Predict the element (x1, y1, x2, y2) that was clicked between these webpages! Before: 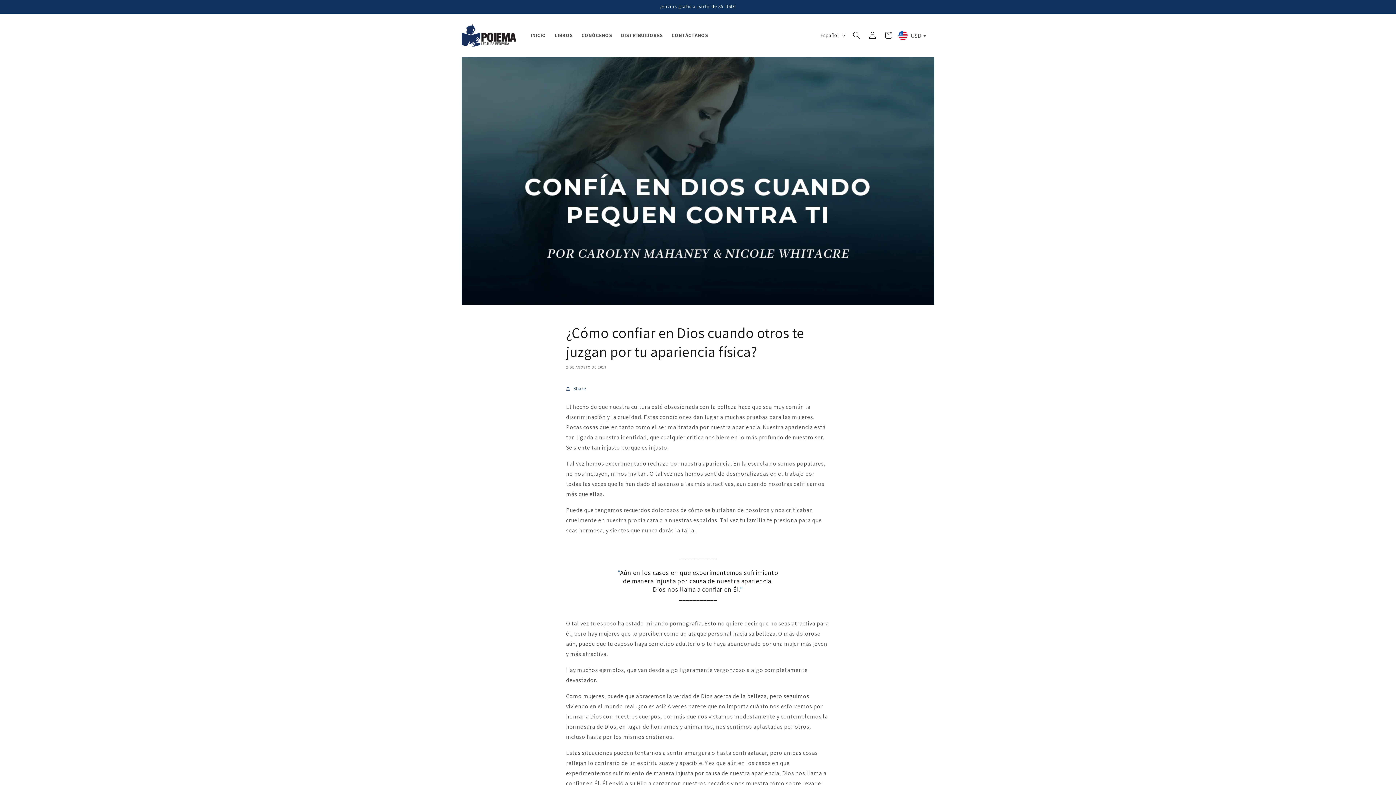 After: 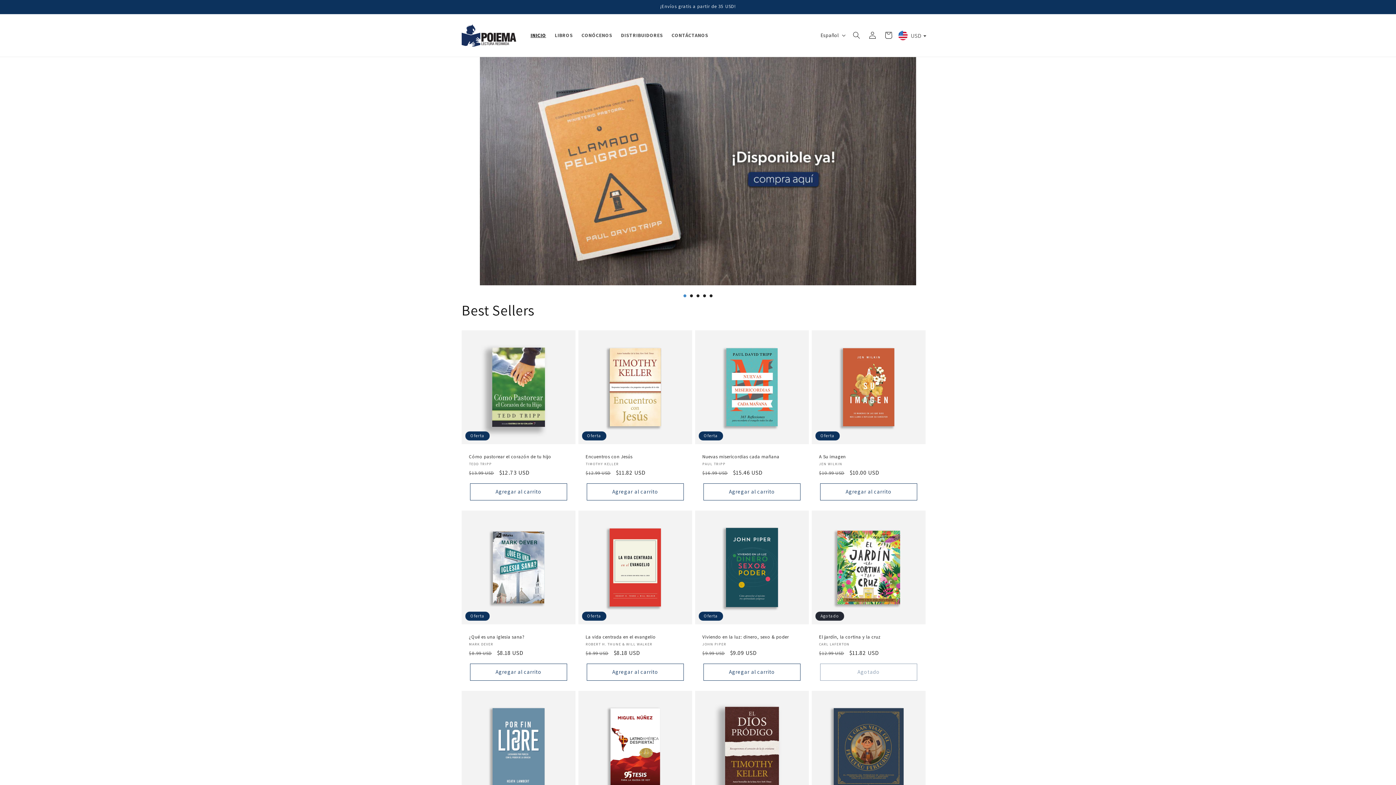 Action: bbox: (526, 27, 550, 43) label: INICIO